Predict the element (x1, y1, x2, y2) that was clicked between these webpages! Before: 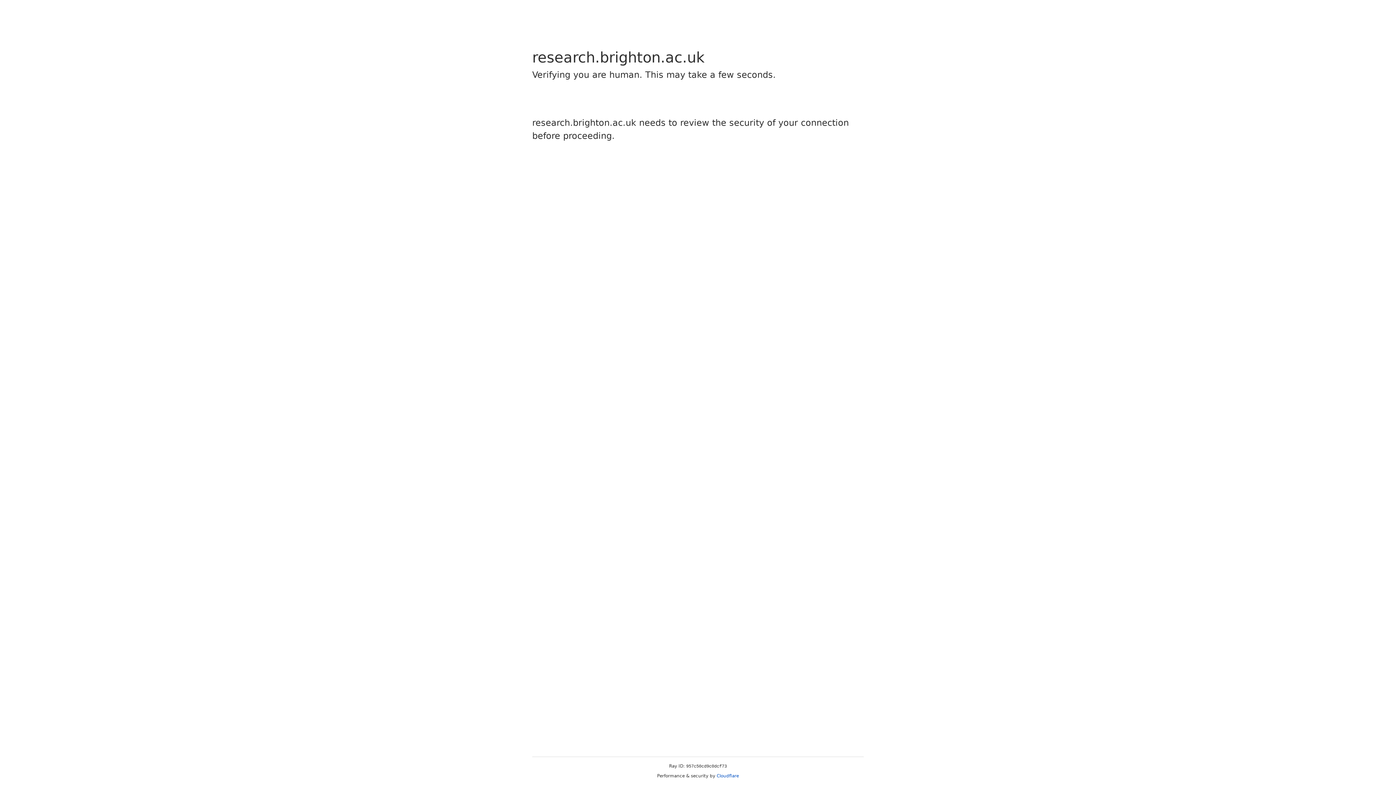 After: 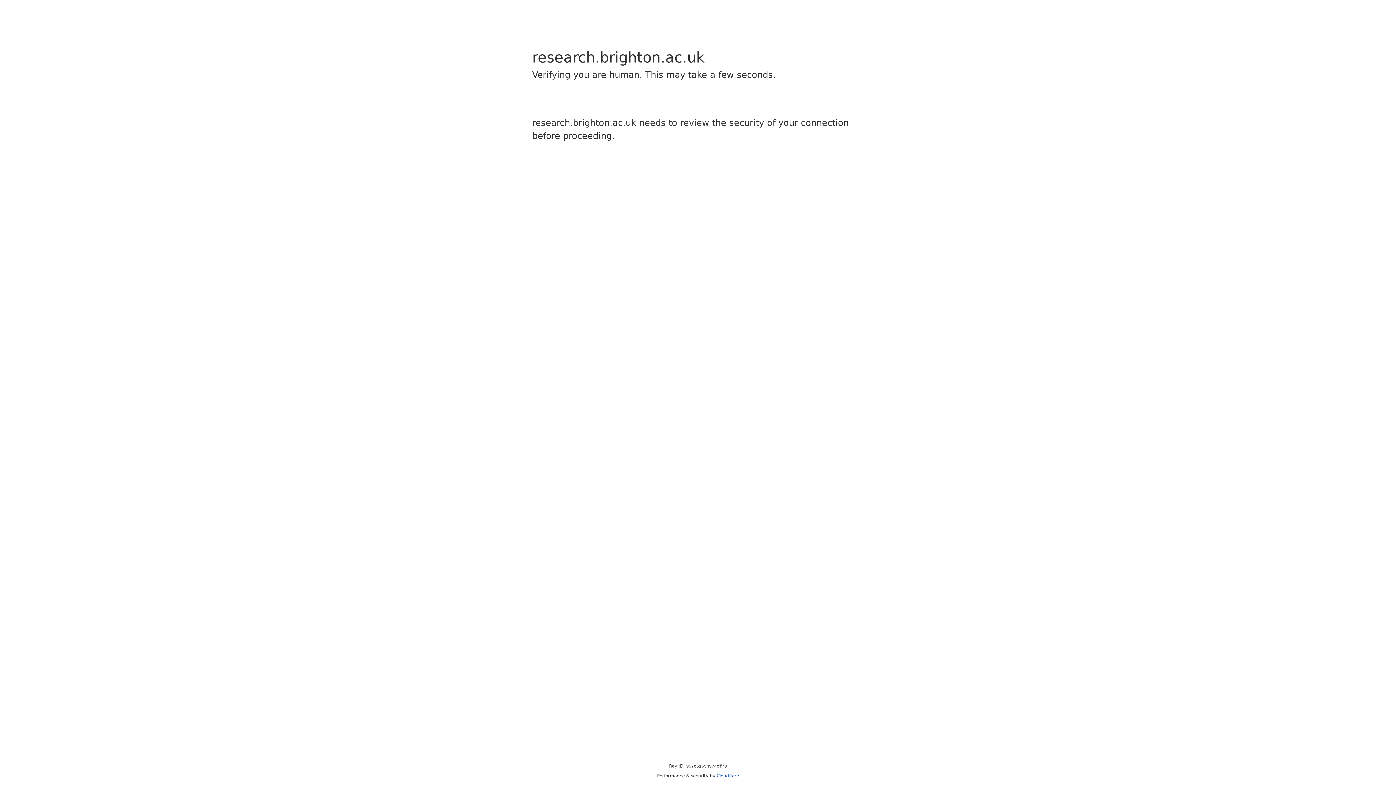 Action: bbox: (716, 773, 739, 778) label: Cloudflare